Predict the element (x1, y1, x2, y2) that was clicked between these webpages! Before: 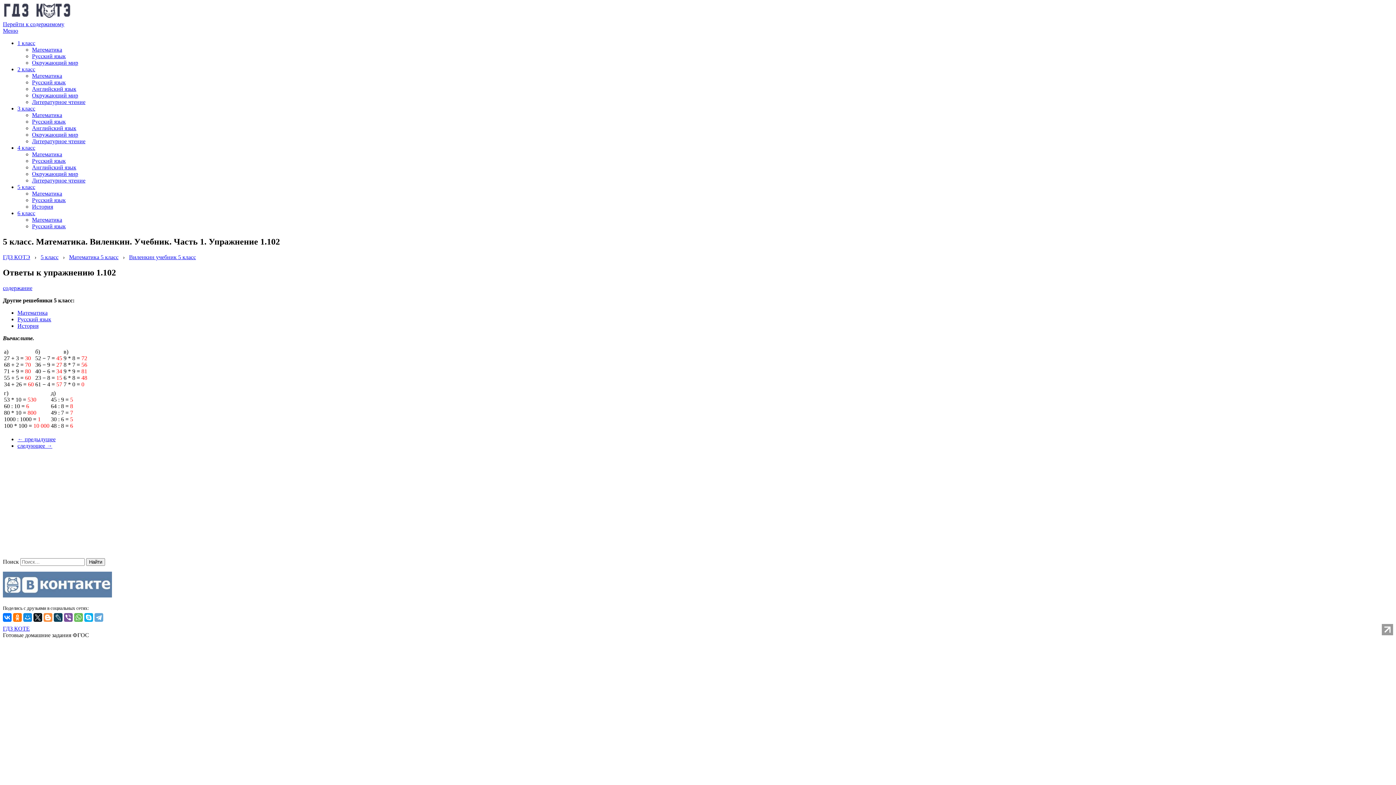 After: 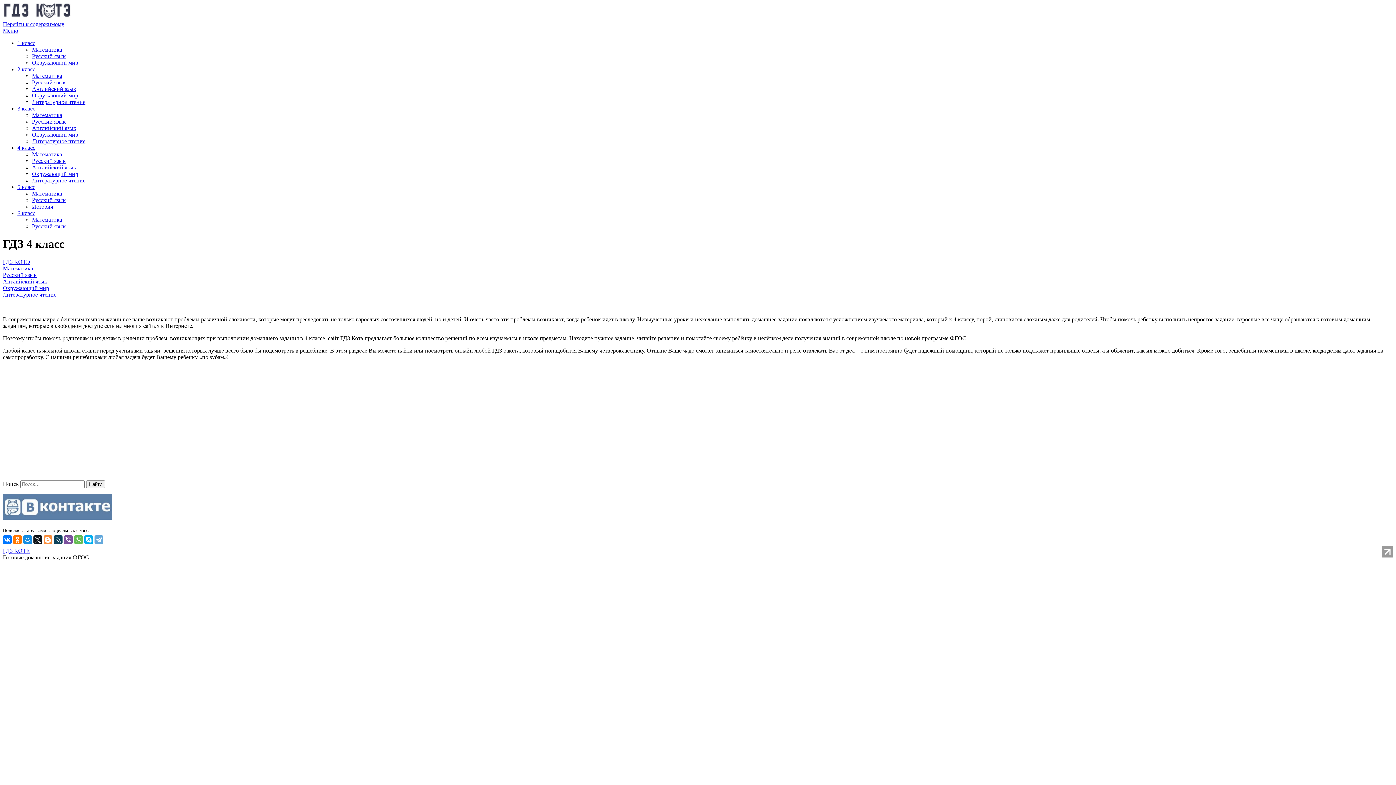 Action: bbox: (17, 144, 35, 150) label: 4 класс